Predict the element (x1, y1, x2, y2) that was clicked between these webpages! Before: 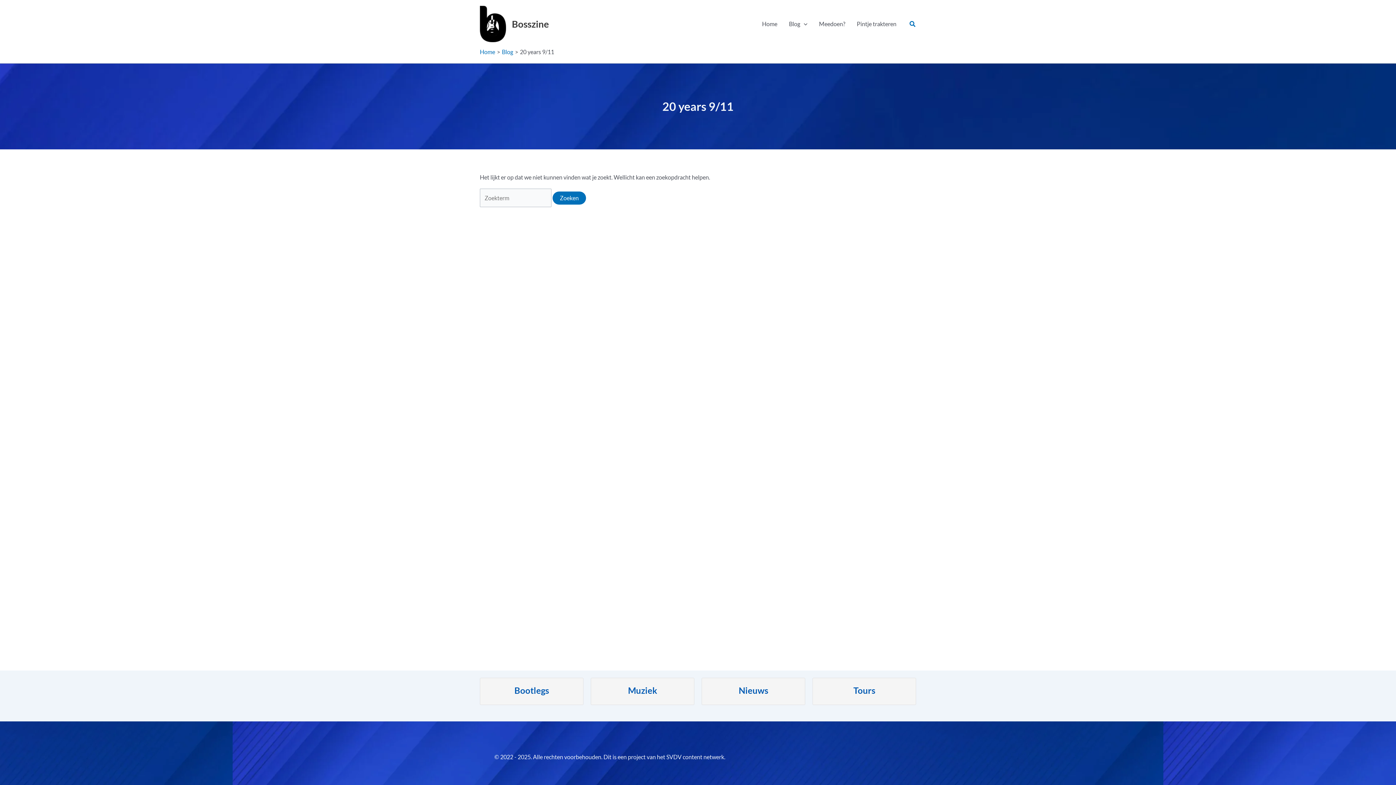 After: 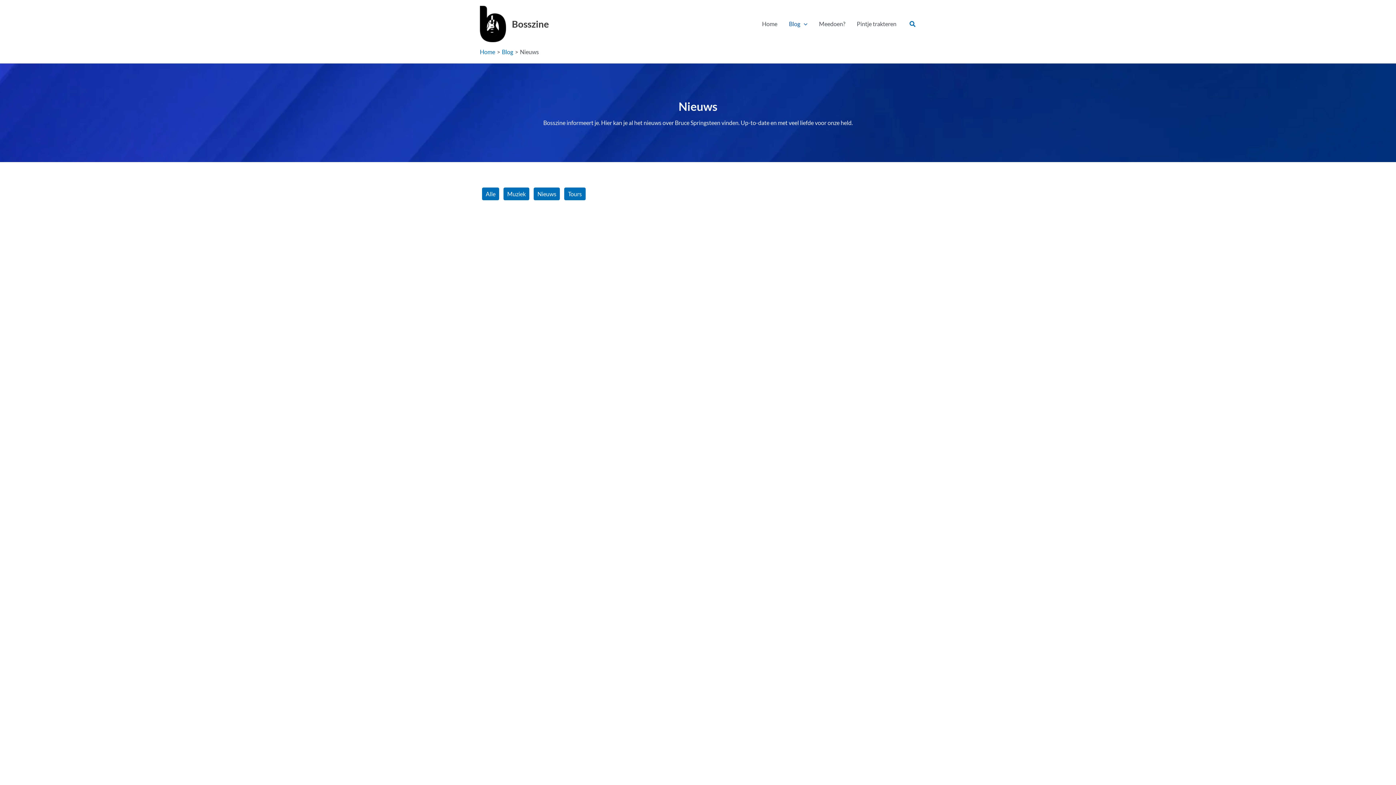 Action: label: Nieuws bbox: (709, 685, 797, 696)